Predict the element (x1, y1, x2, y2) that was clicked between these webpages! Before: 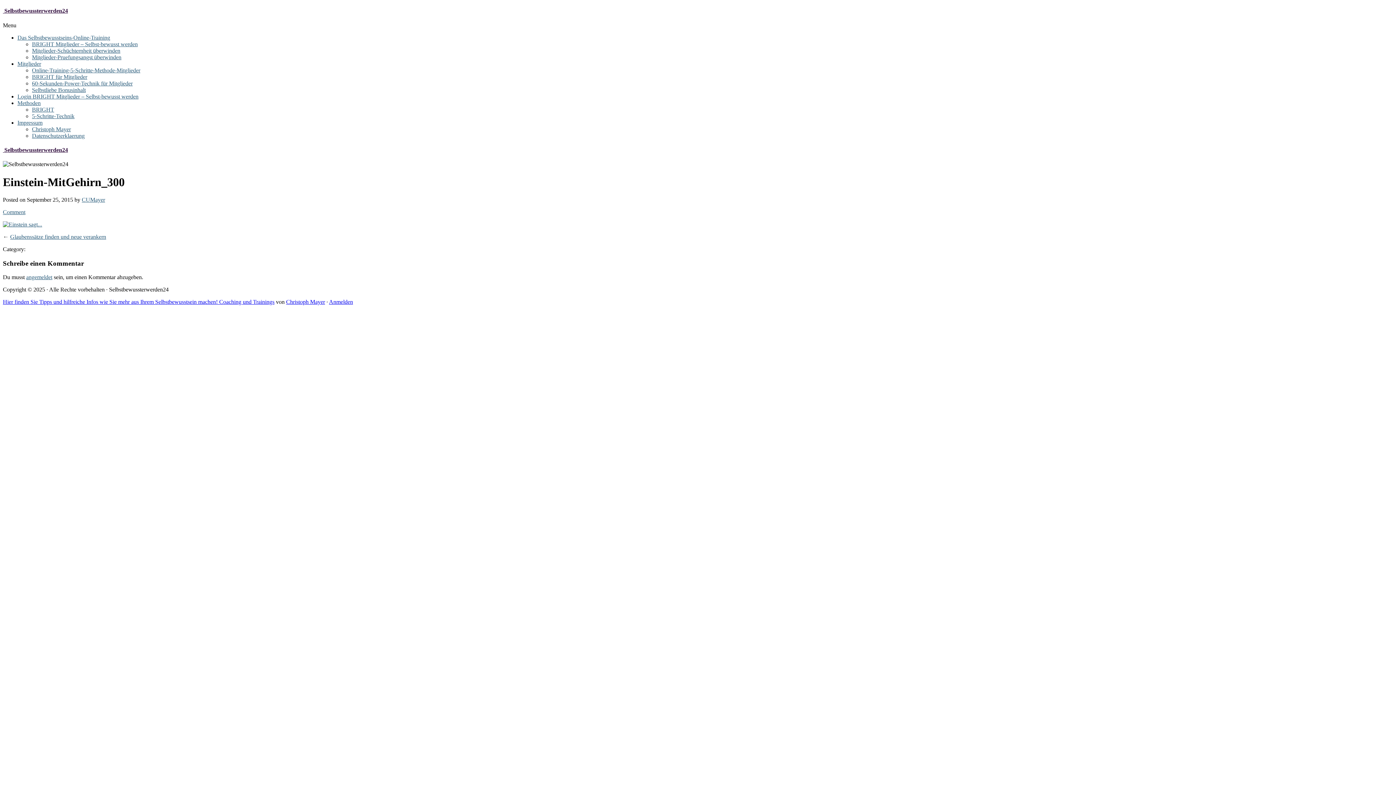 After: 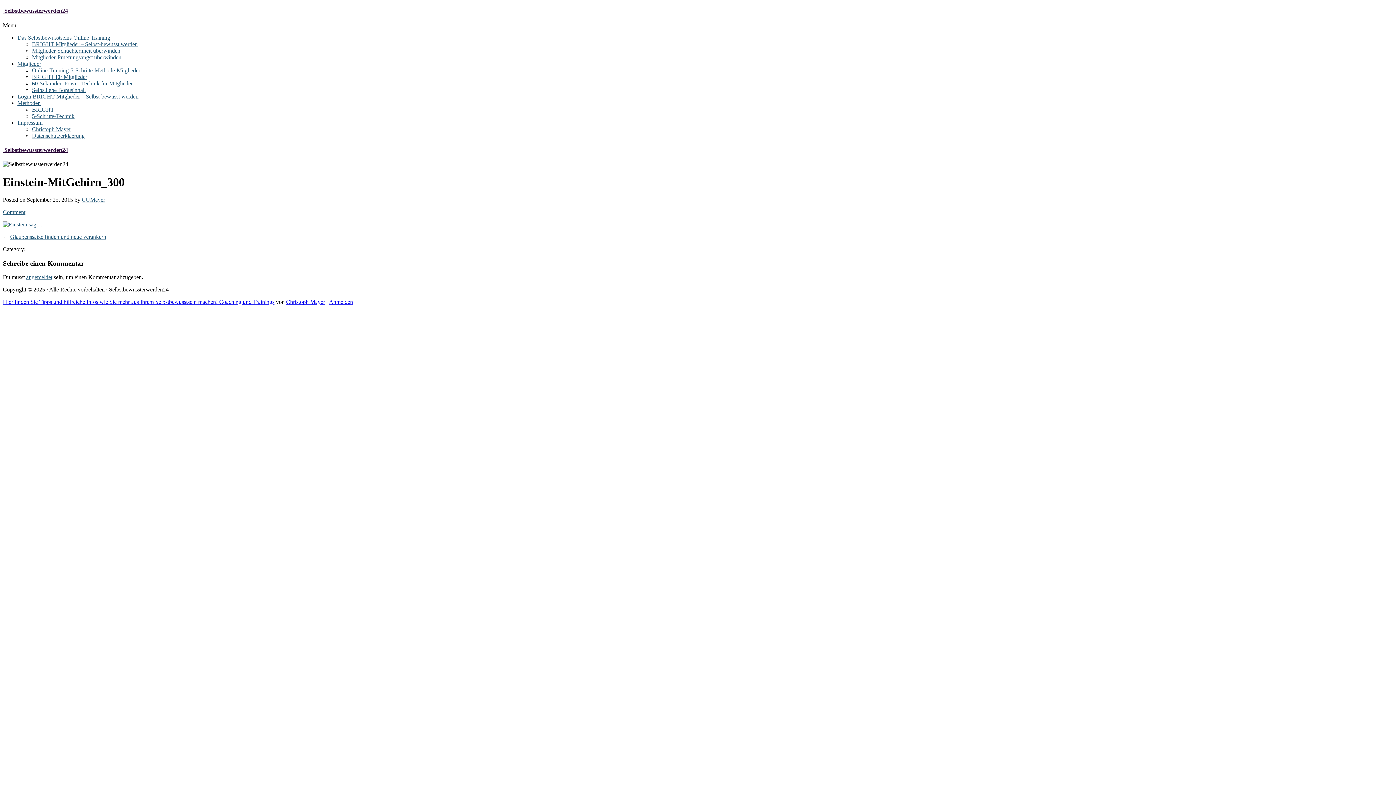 Action: label: Christoph Mayer bbox: (286, 299, 325, 305)